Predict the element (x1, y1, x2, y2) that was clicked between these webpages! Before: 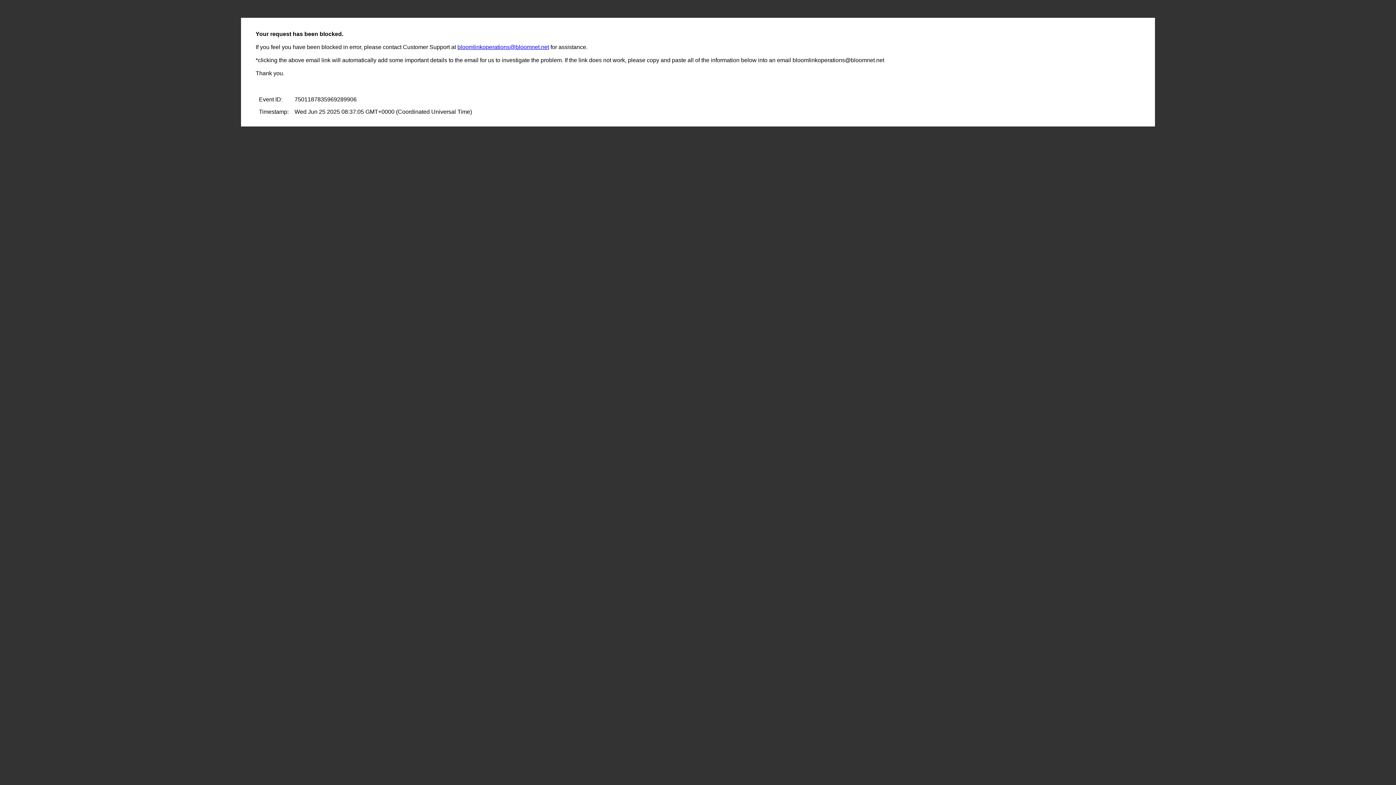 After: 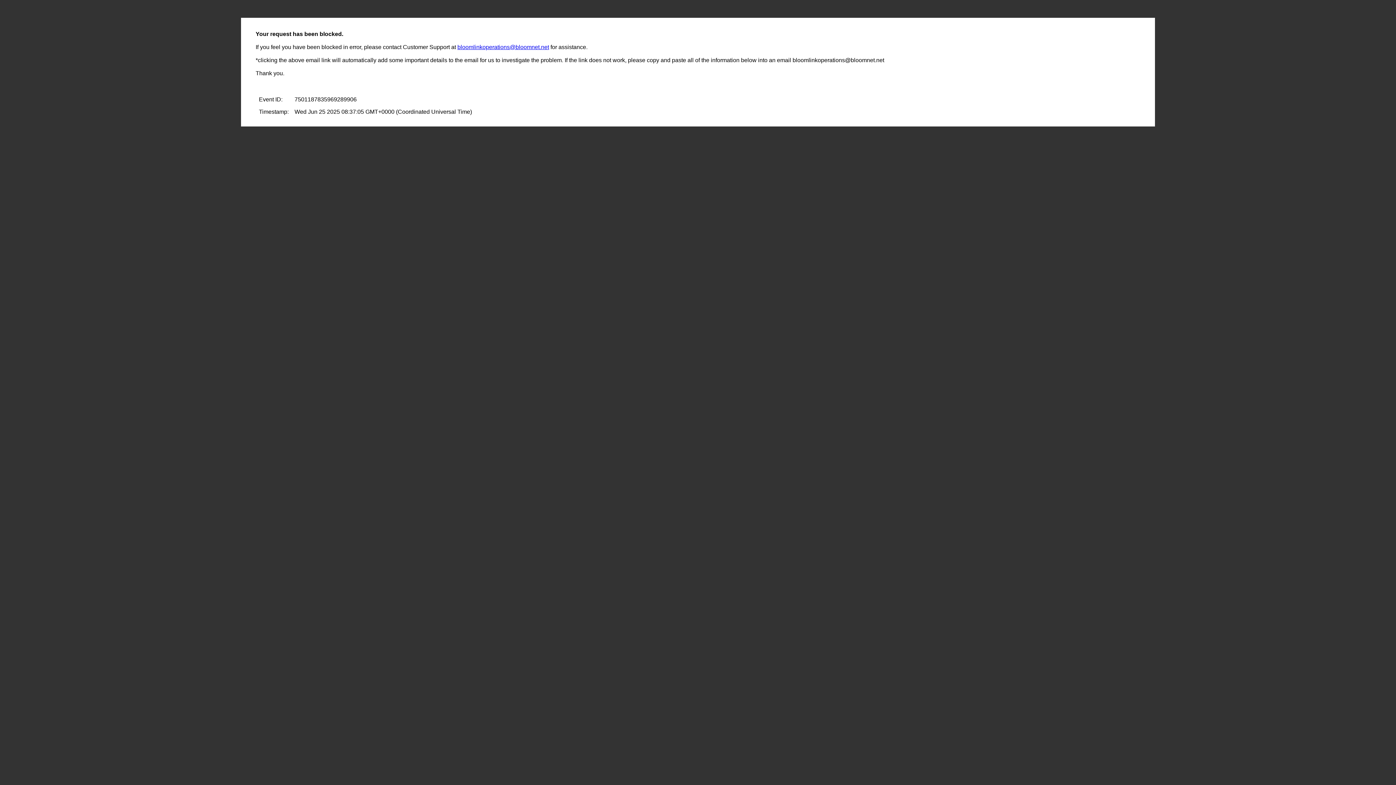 Action: bbox: (457, 44, 549, 50) label: bloomlinkoperations@bloomnet.net